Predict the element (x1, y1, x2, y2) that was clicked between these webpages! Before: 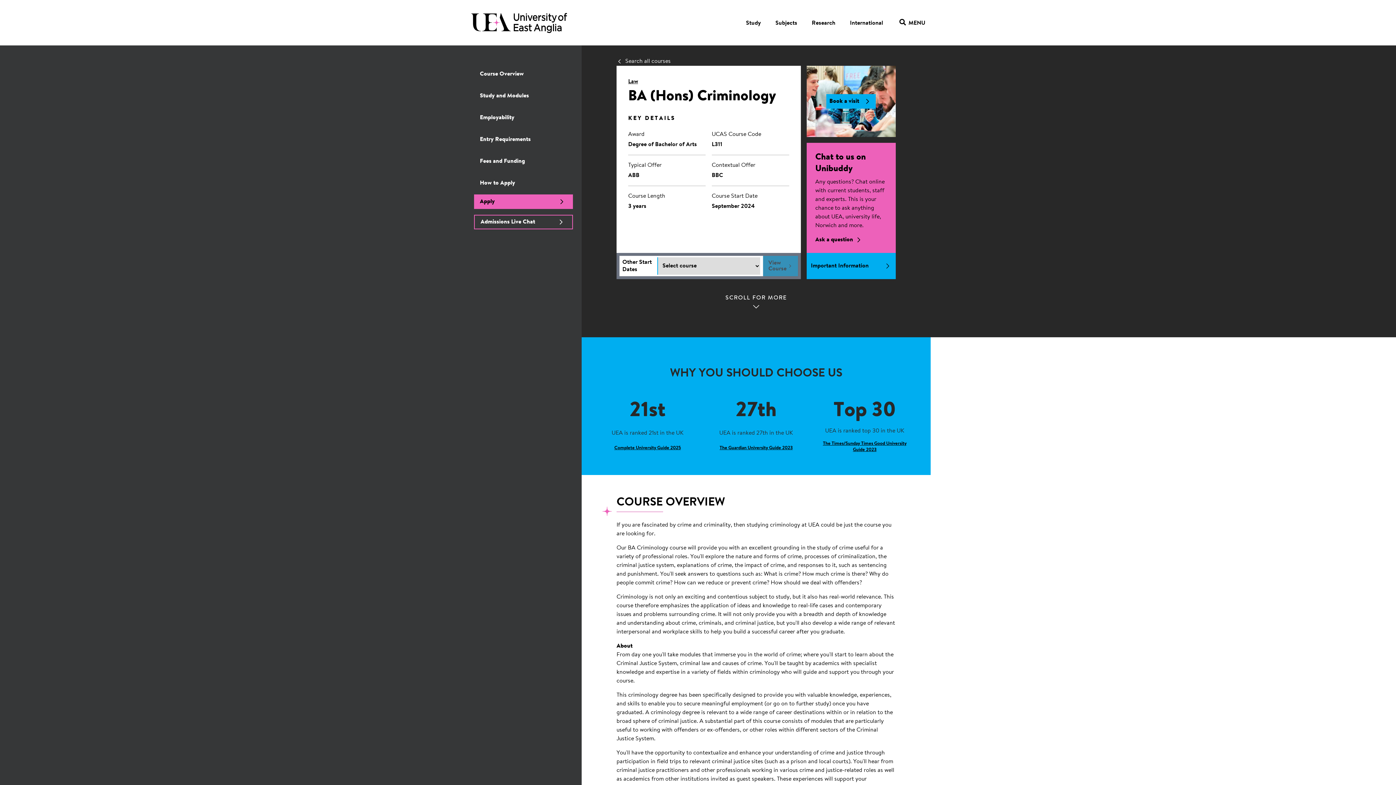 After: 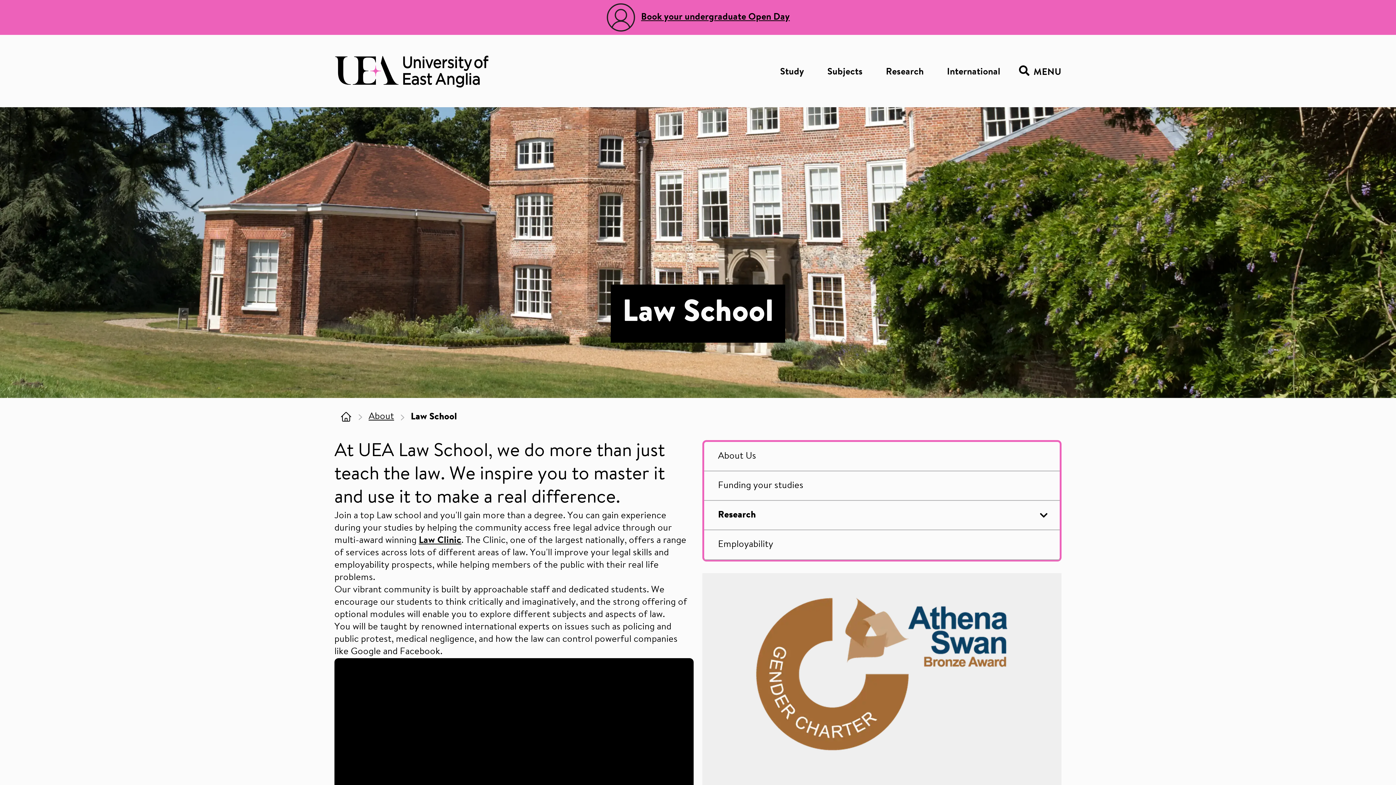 Action: bbox: (628, 78, 638, 84) label: Law